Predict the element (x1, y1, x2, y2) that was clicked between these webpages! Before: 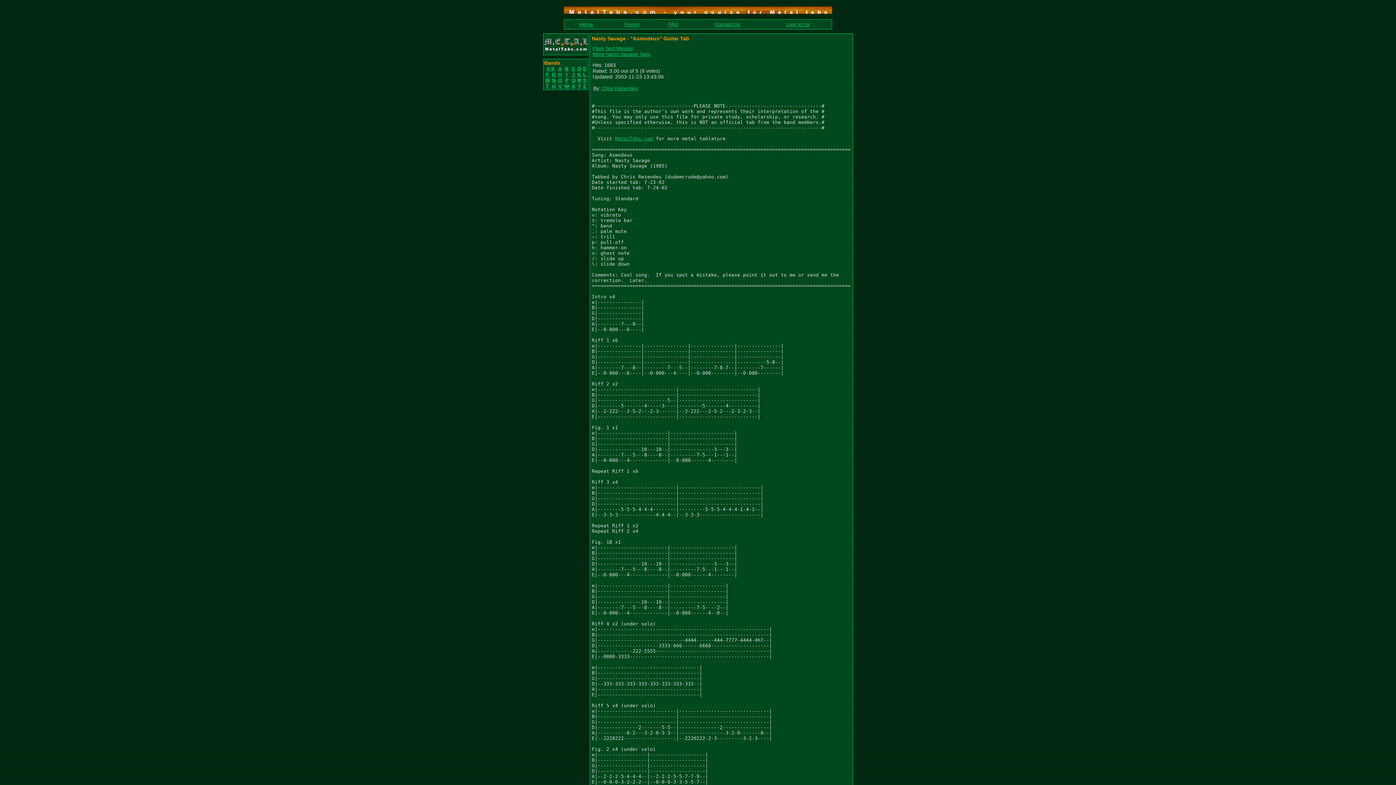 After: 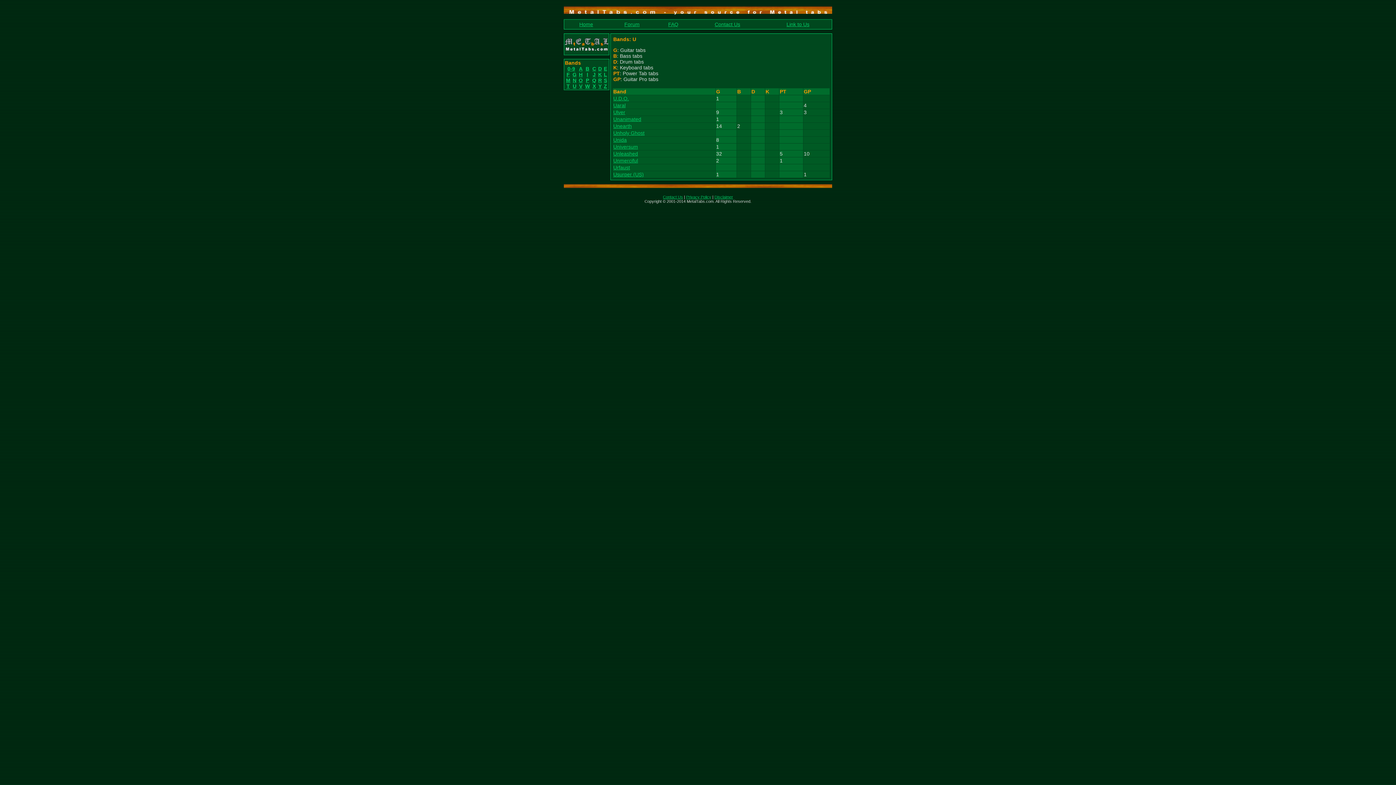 Action: label: U bbox: (552, 83, 555, 89)